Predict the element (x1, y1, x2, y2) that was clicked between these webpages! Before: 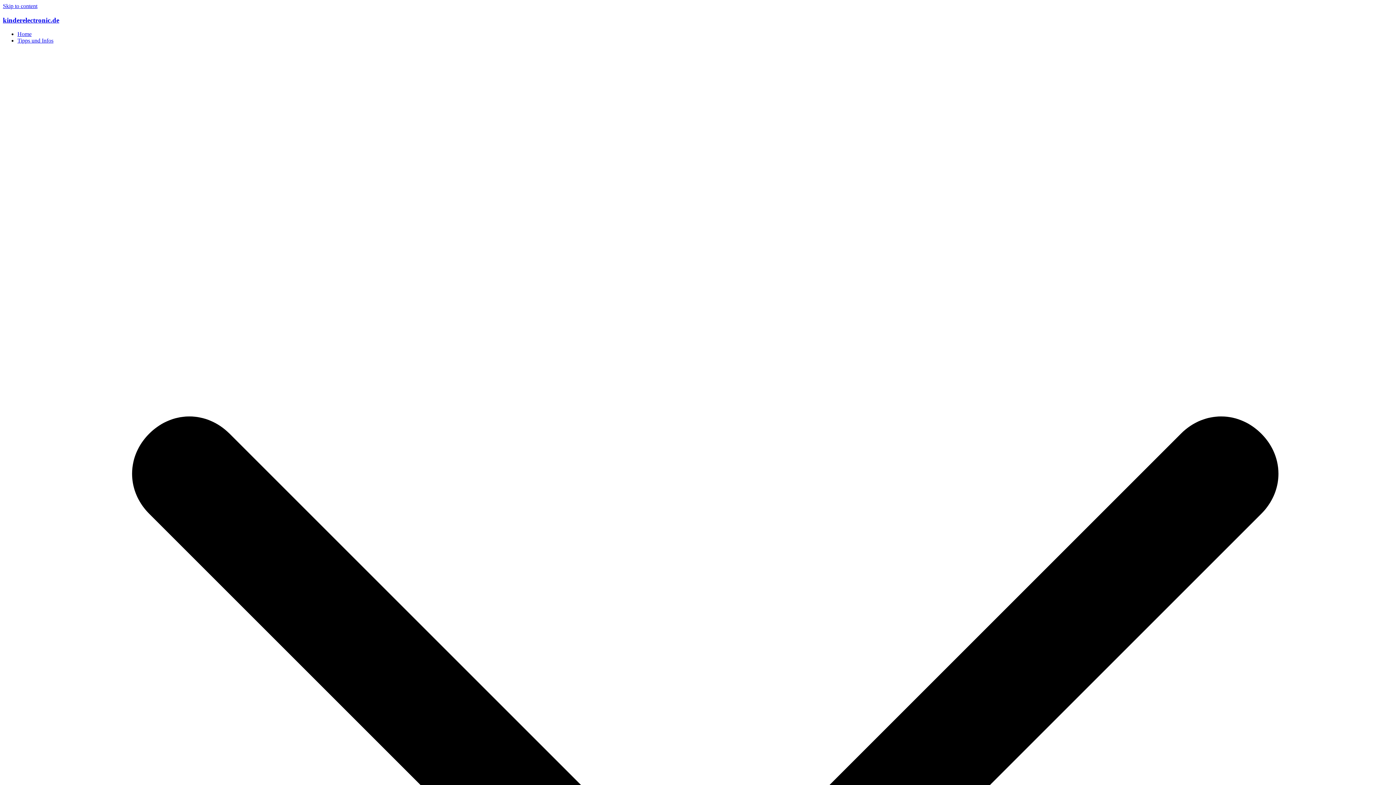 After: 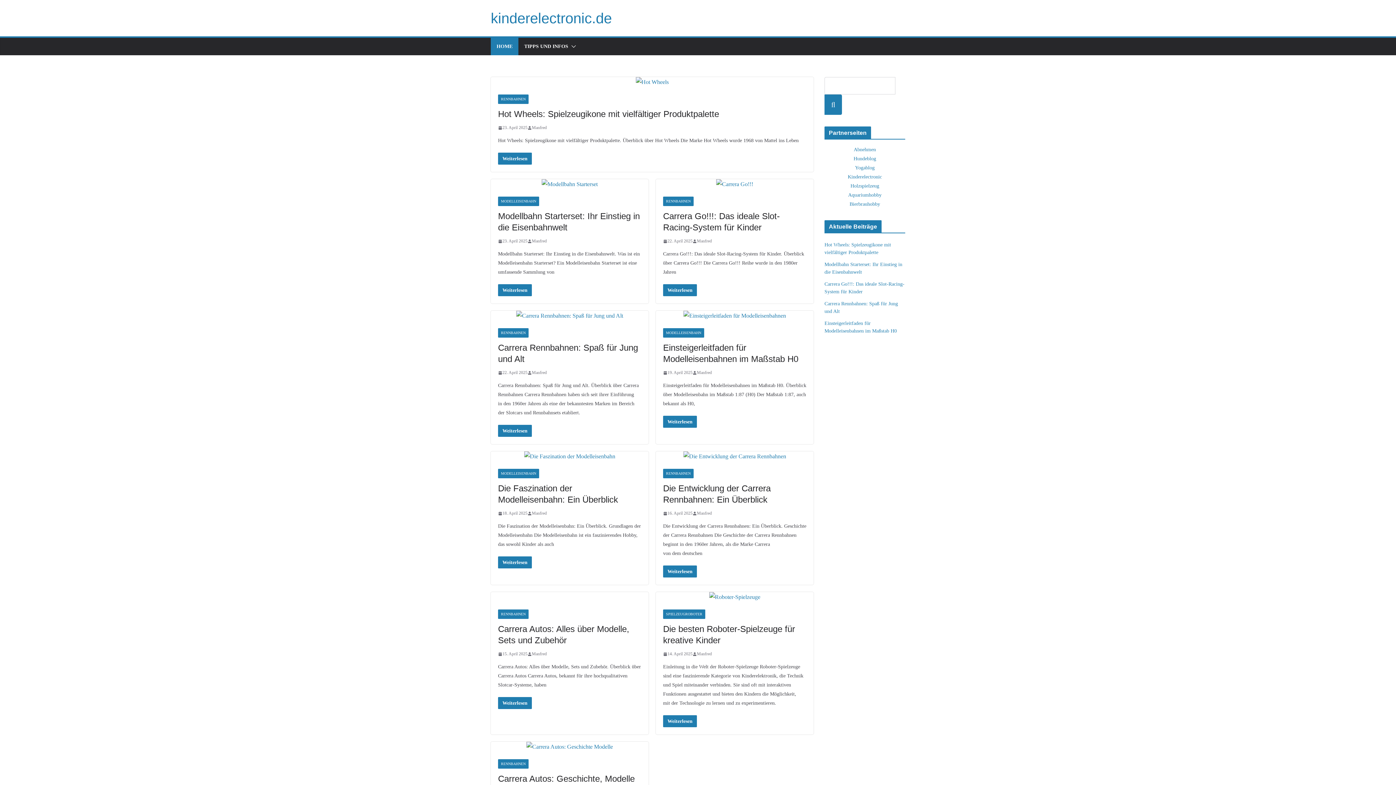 Action: label: kinderelectronic.de bbox: (2, 16, 59, 23)